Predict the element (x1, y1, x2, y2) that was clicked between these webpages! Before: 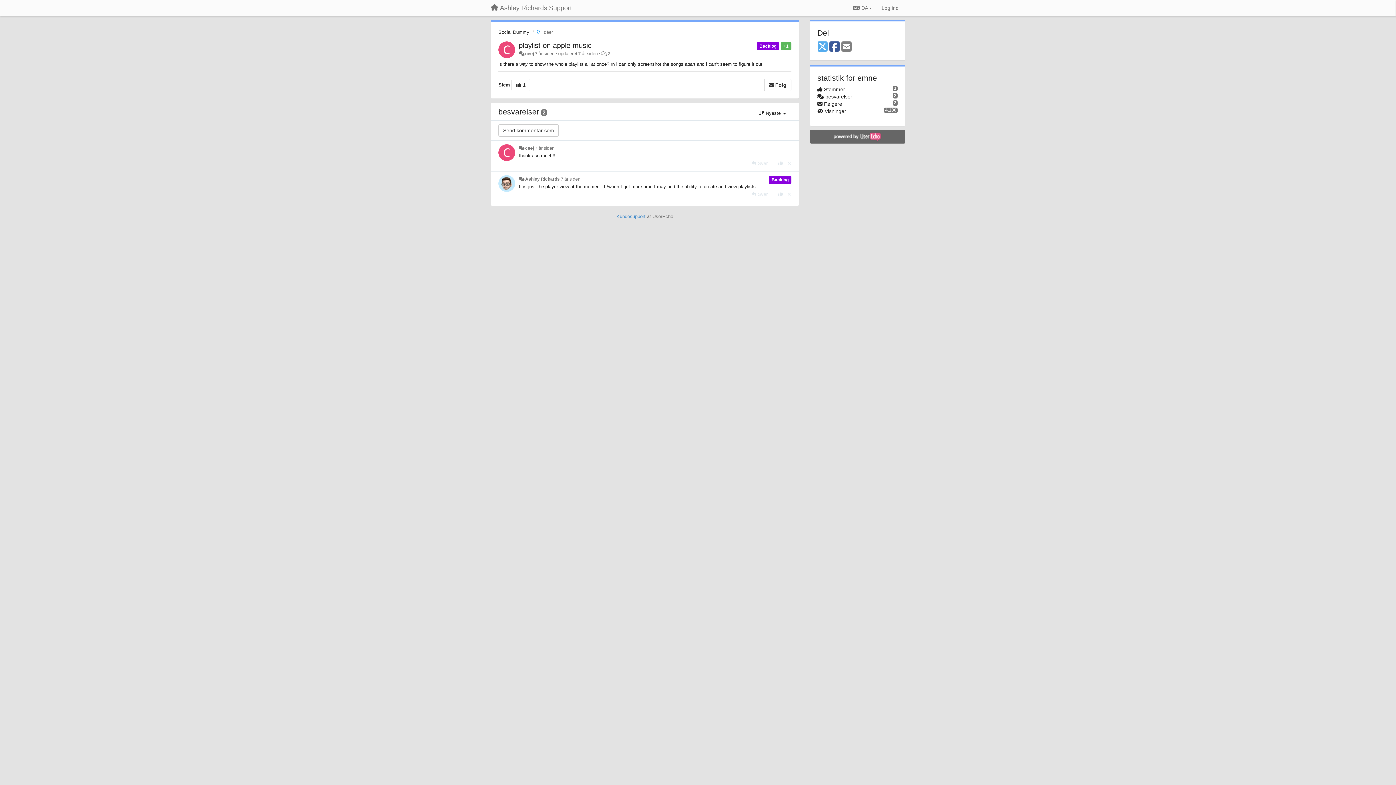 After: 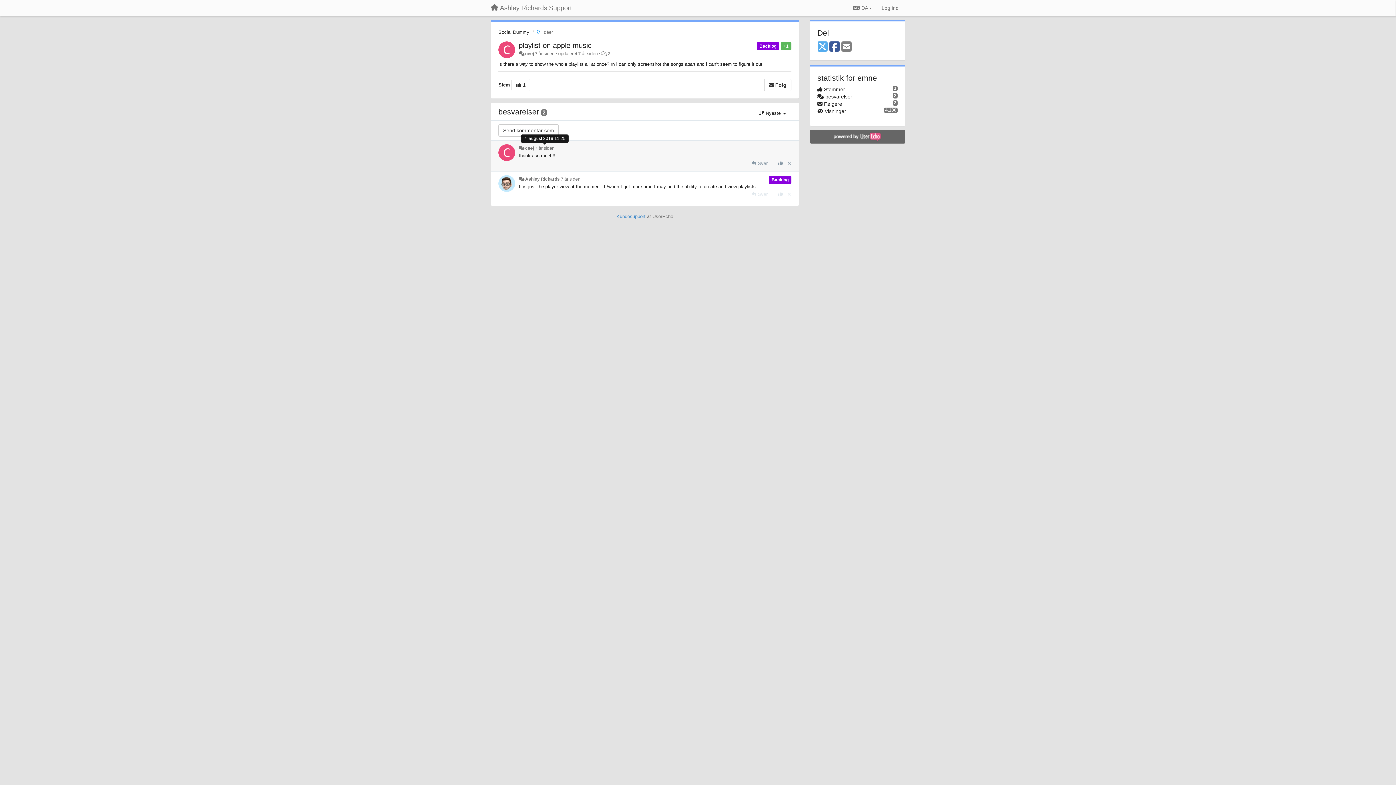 Action: label: 7 år siden bbox: (535, 145, 554, 150)